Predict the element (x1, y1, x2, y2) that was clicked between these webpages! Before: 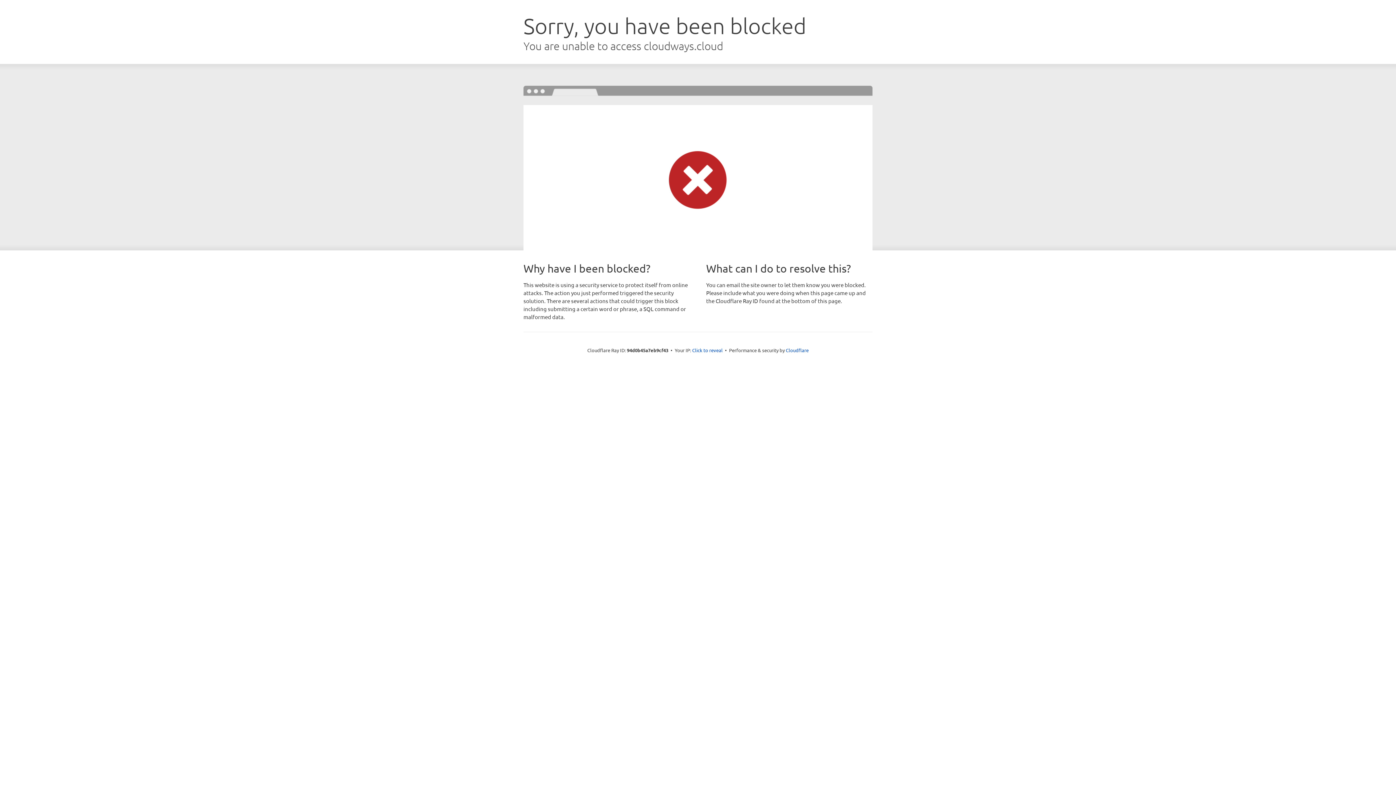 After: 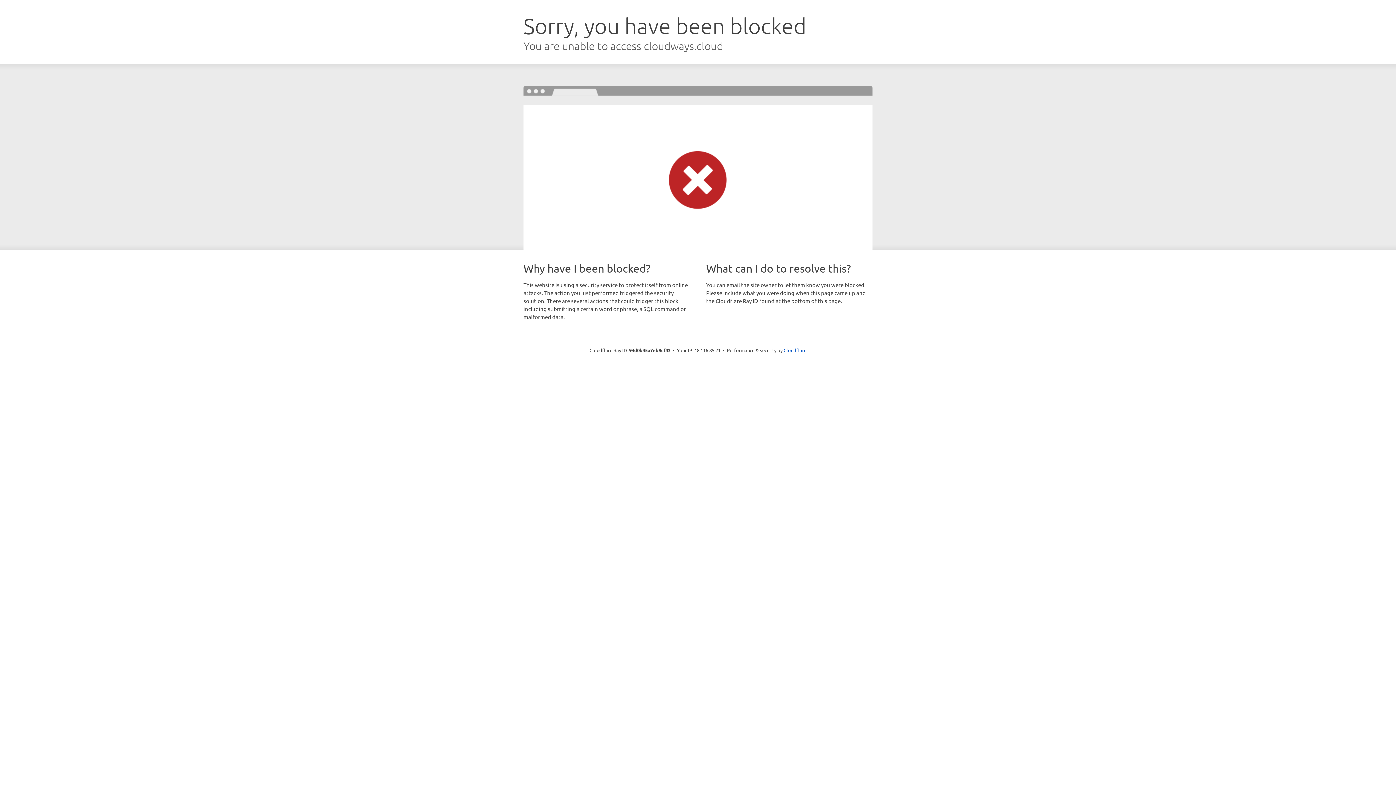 Action: bbox: (692, 346, 722, 353) label: Click to reveal